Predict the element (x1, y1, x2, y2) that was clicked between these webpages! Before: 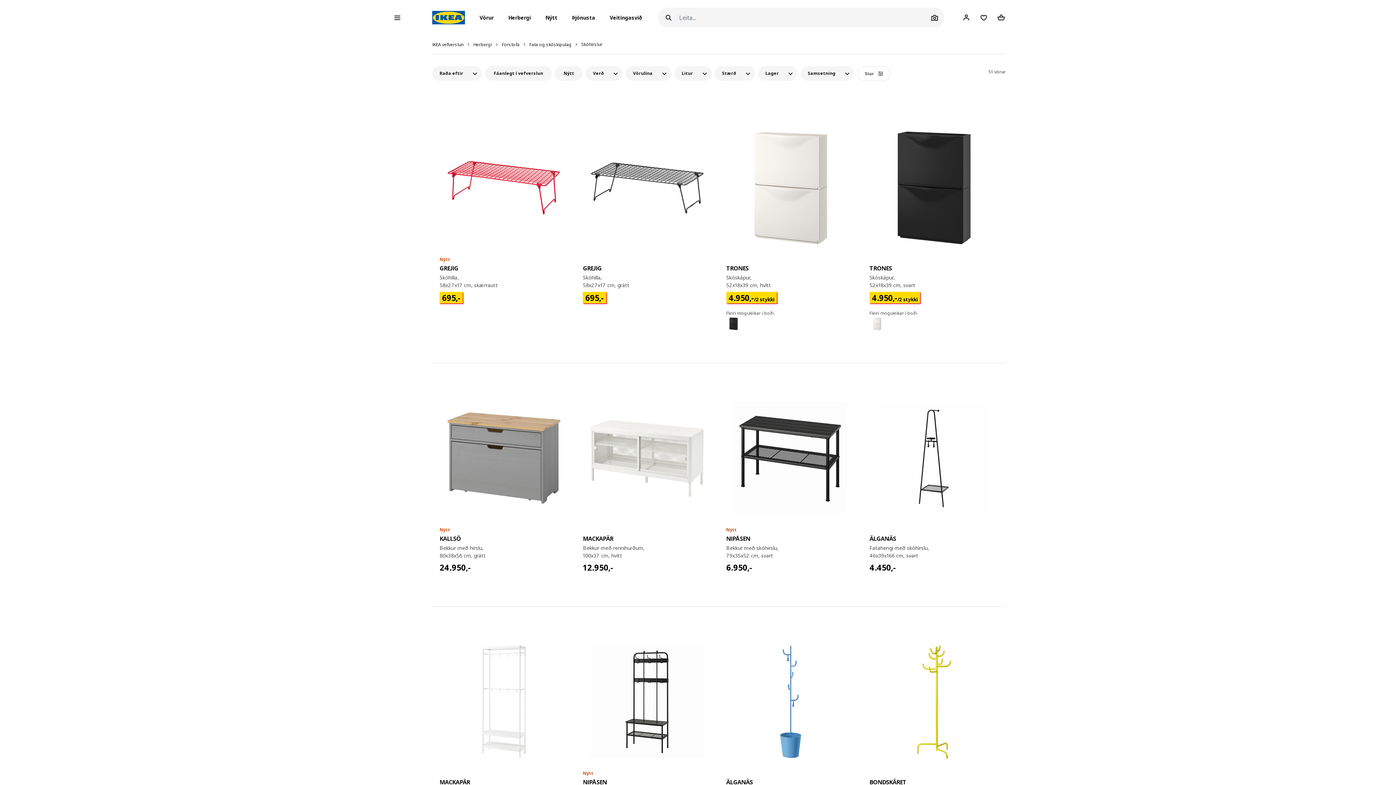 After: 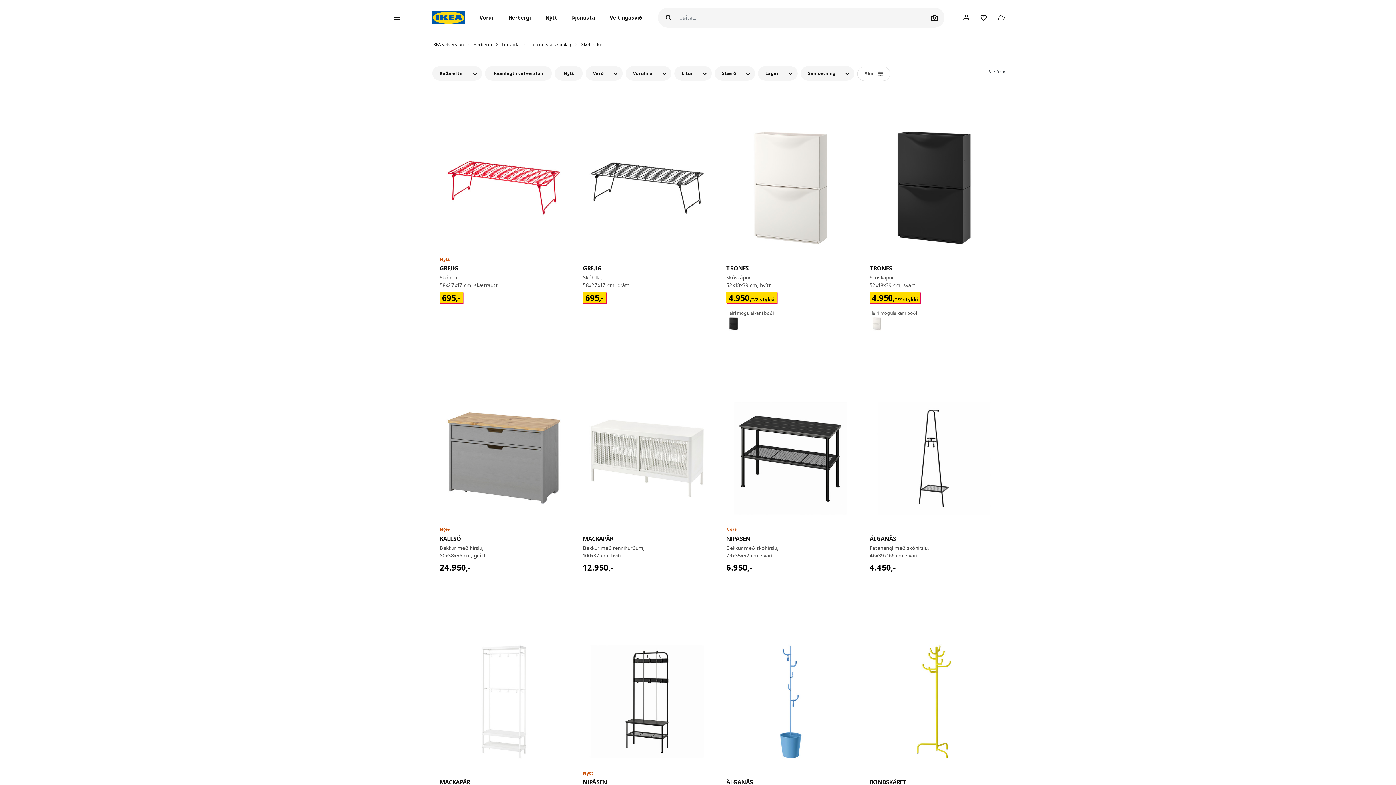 Action: bbox: (581, 41, 602, 47) label: Skóhirslur